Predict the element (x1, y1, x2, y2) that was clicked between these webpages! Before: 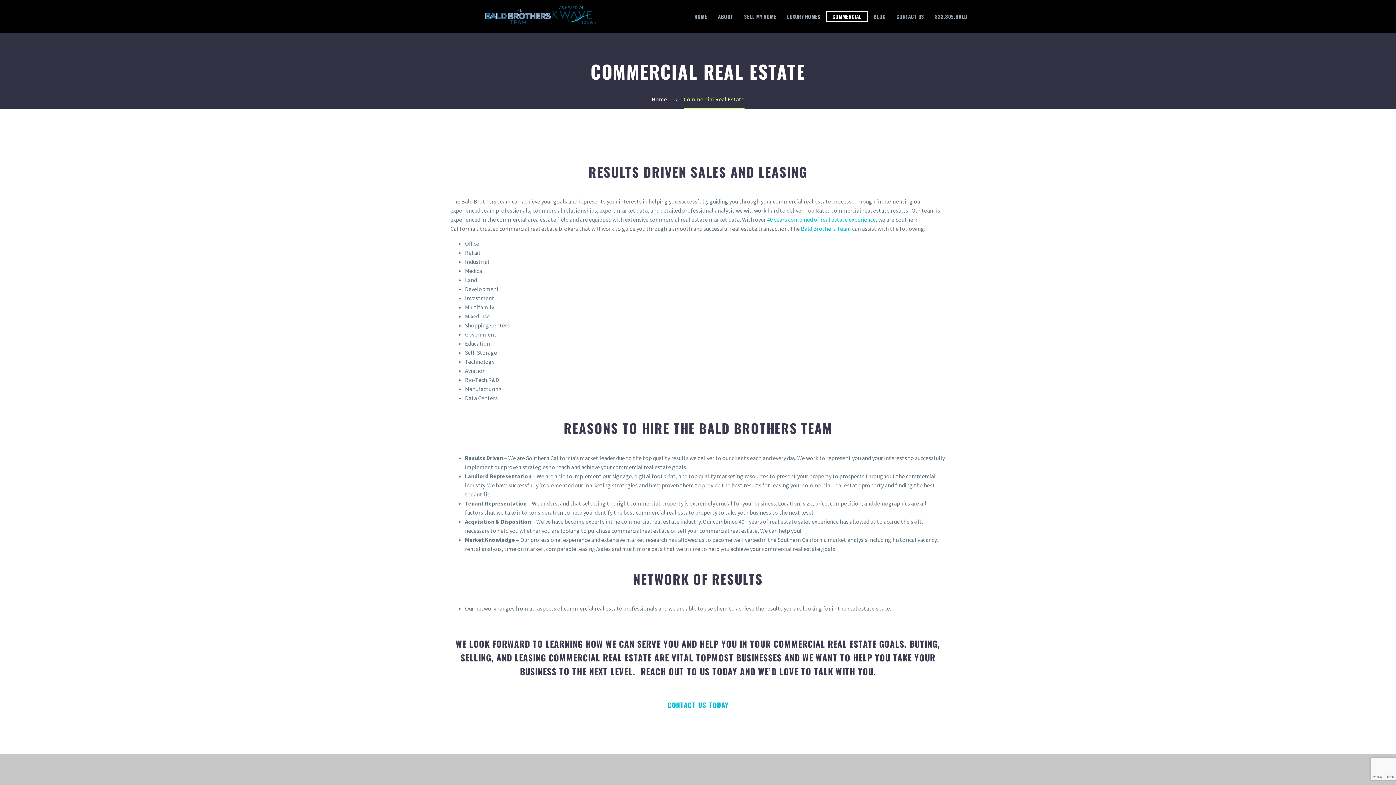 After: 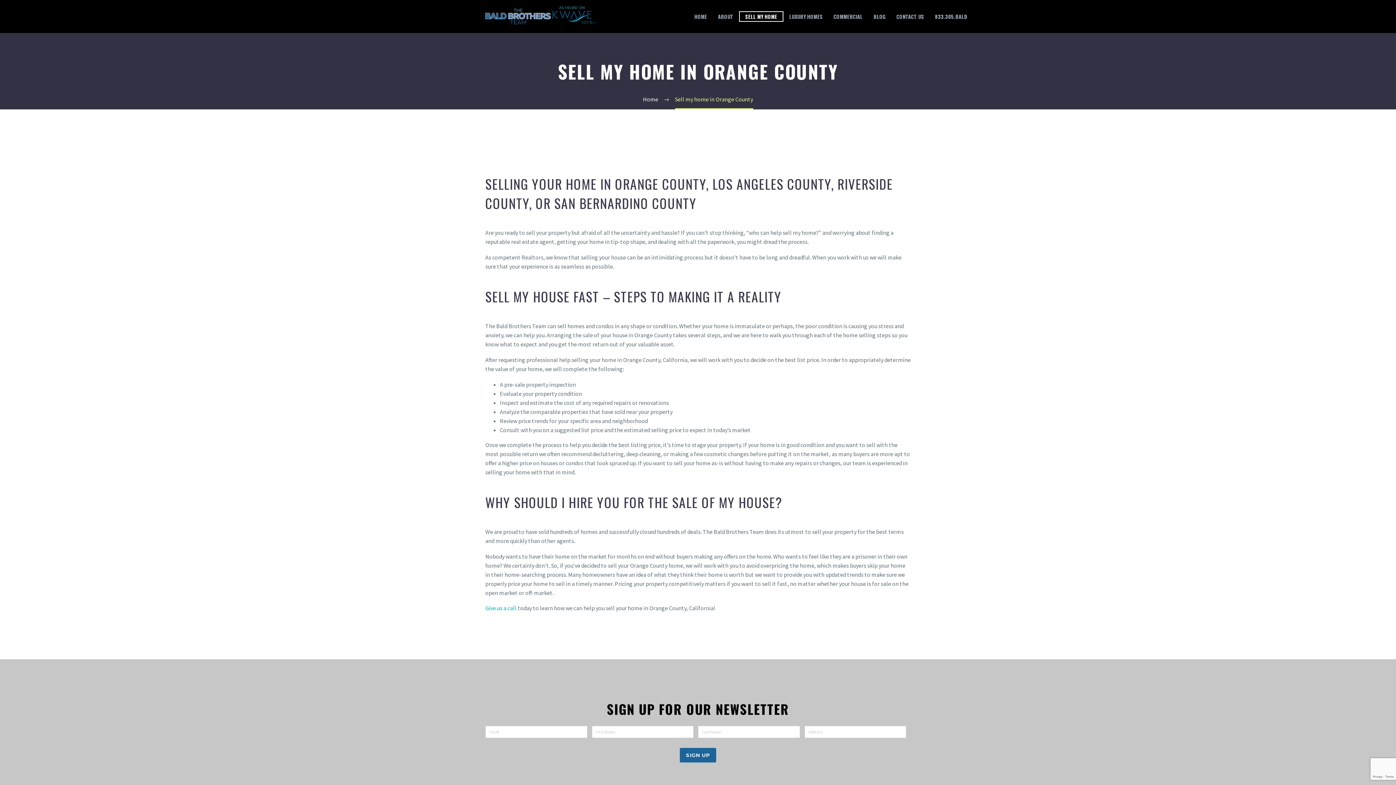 Action: bbox: (738, 12, 781, 21) label: SELL MY HOME